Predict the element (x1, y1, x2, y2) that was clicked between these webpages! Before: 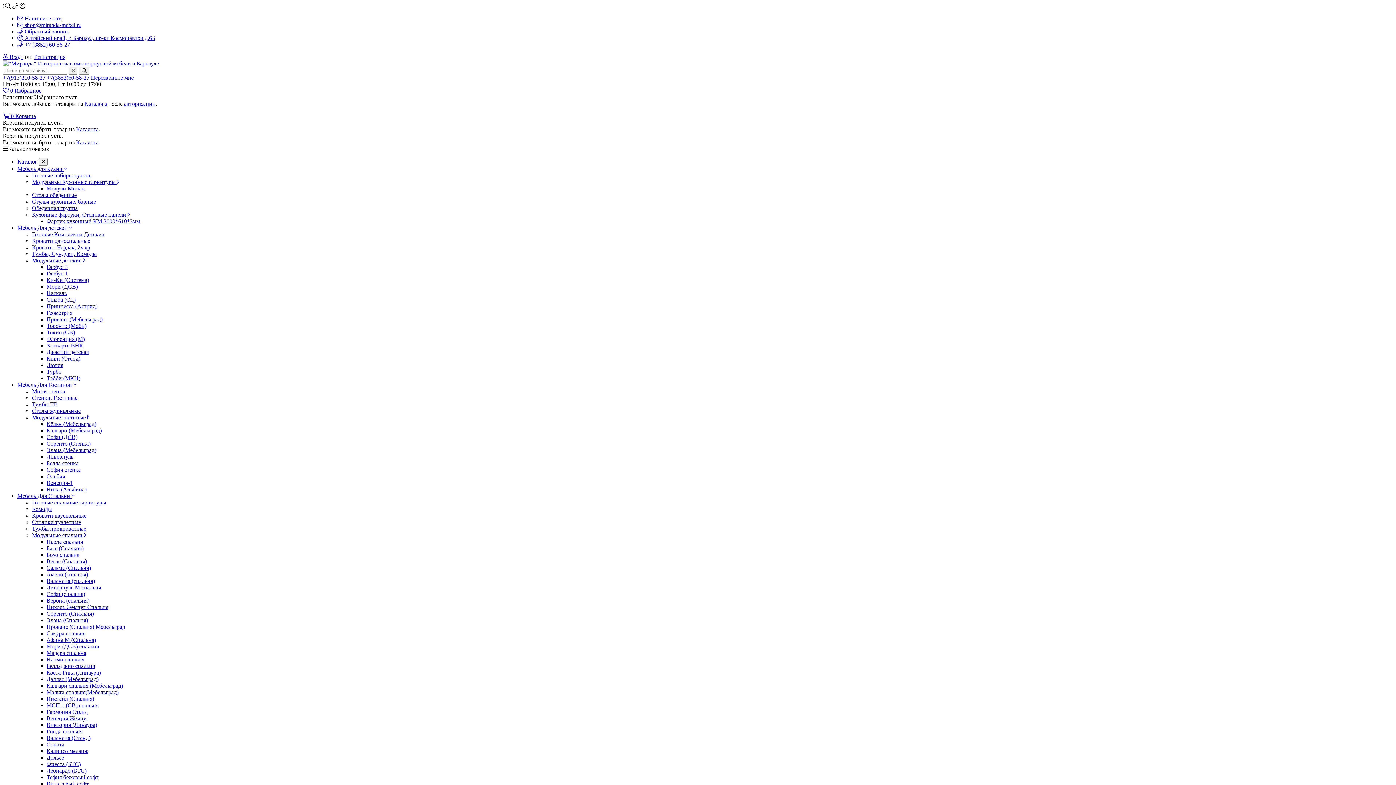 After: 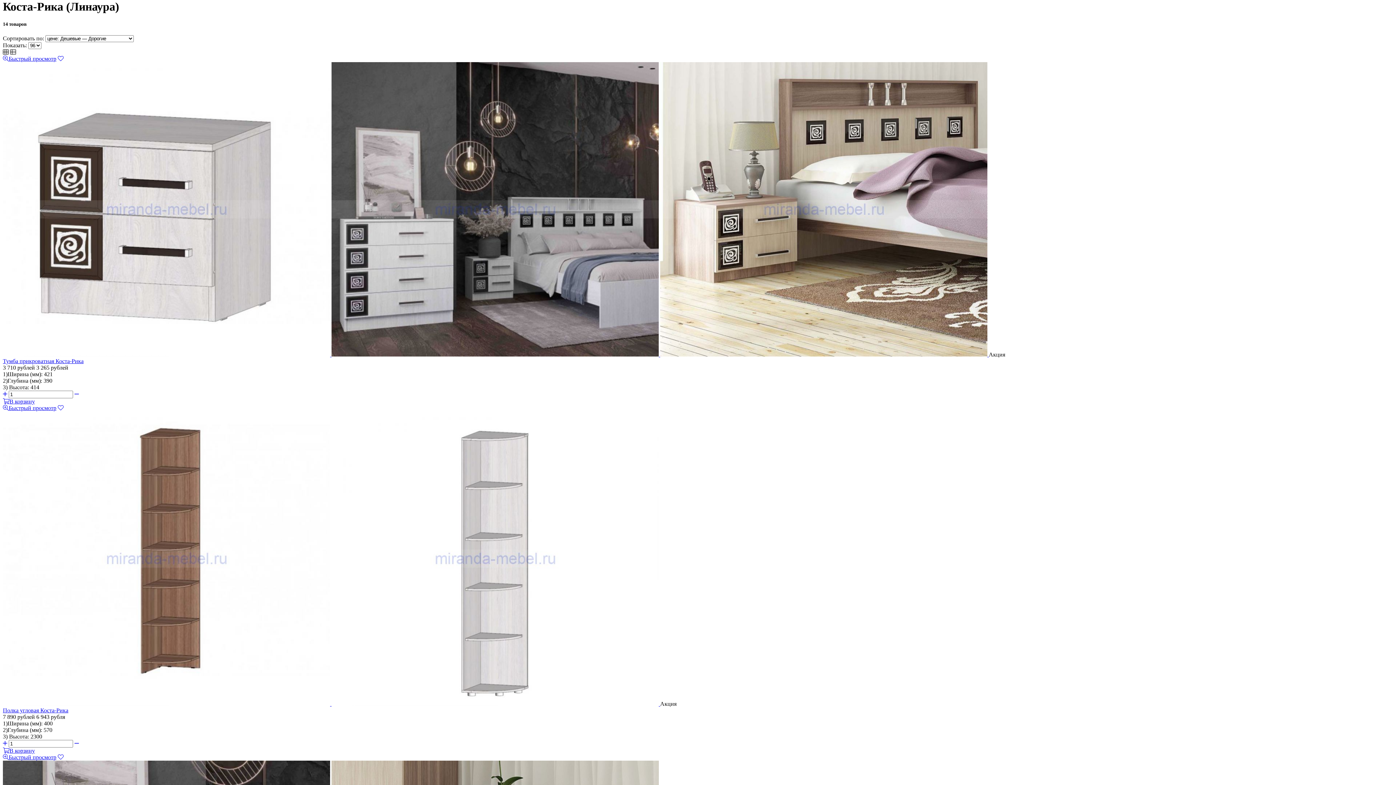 Action: label: Коста-Рика (Линаура) bbox: (46, 669, 100, 676)